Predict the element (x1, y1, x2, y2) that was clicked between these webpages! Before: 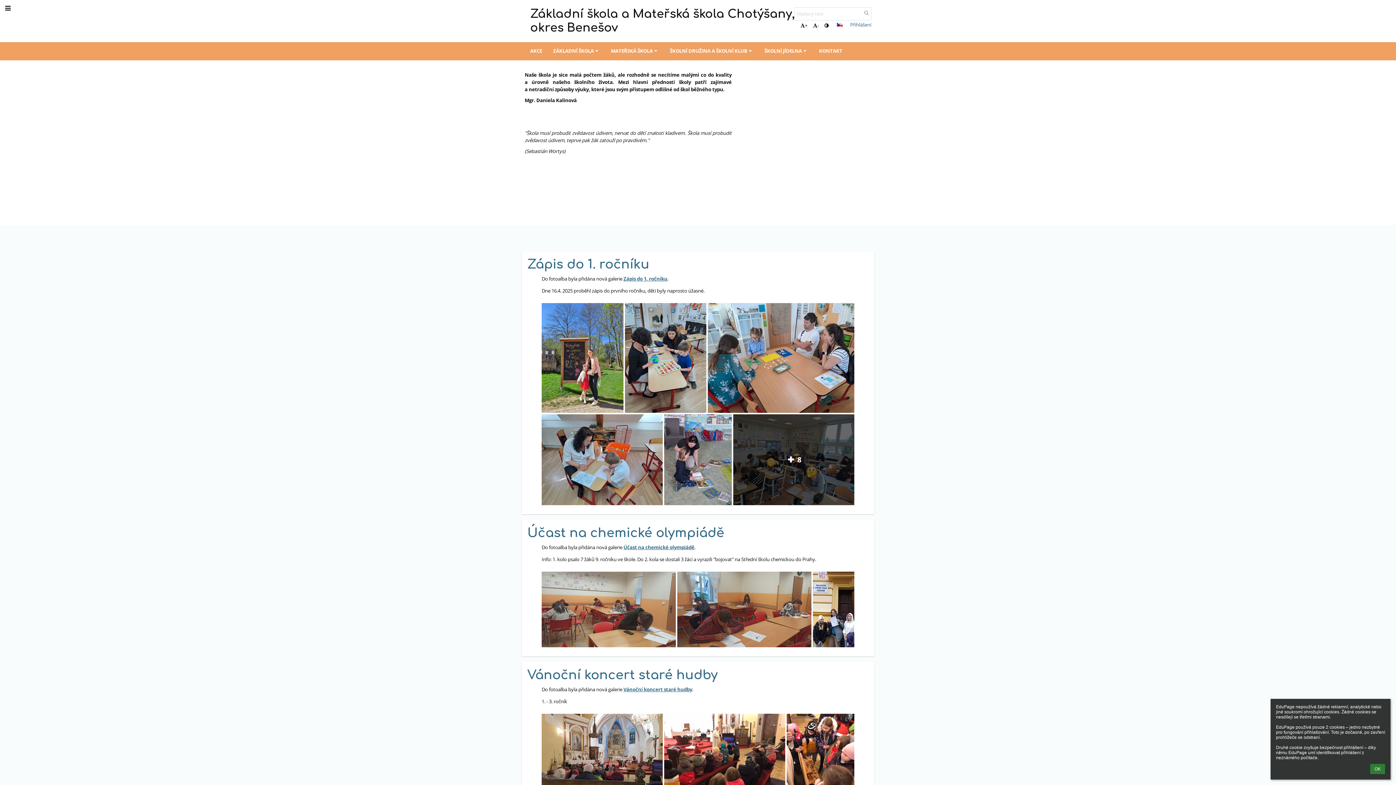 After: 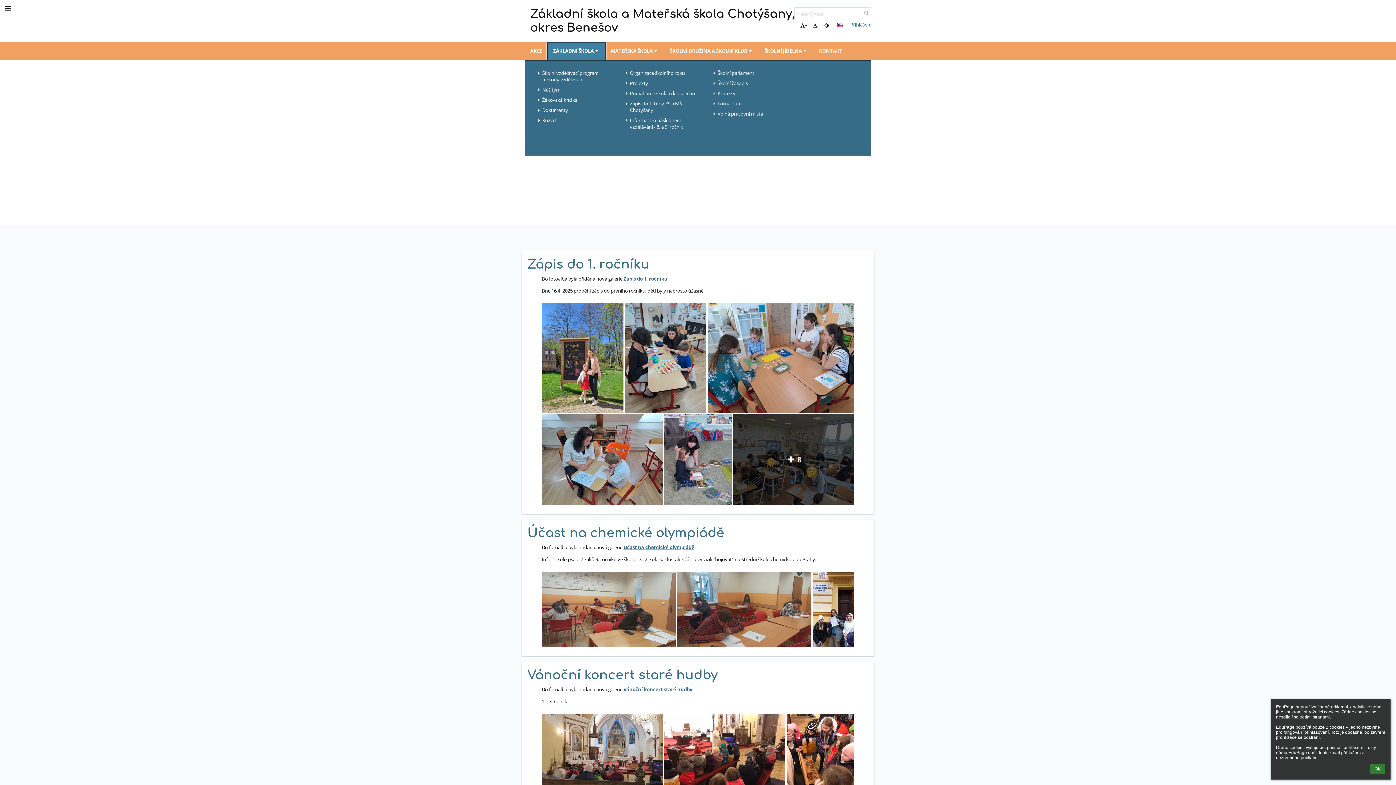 Action: bbox: (547, 42, 605, 60) label: ZÁKLADNÍ ŠKOLA